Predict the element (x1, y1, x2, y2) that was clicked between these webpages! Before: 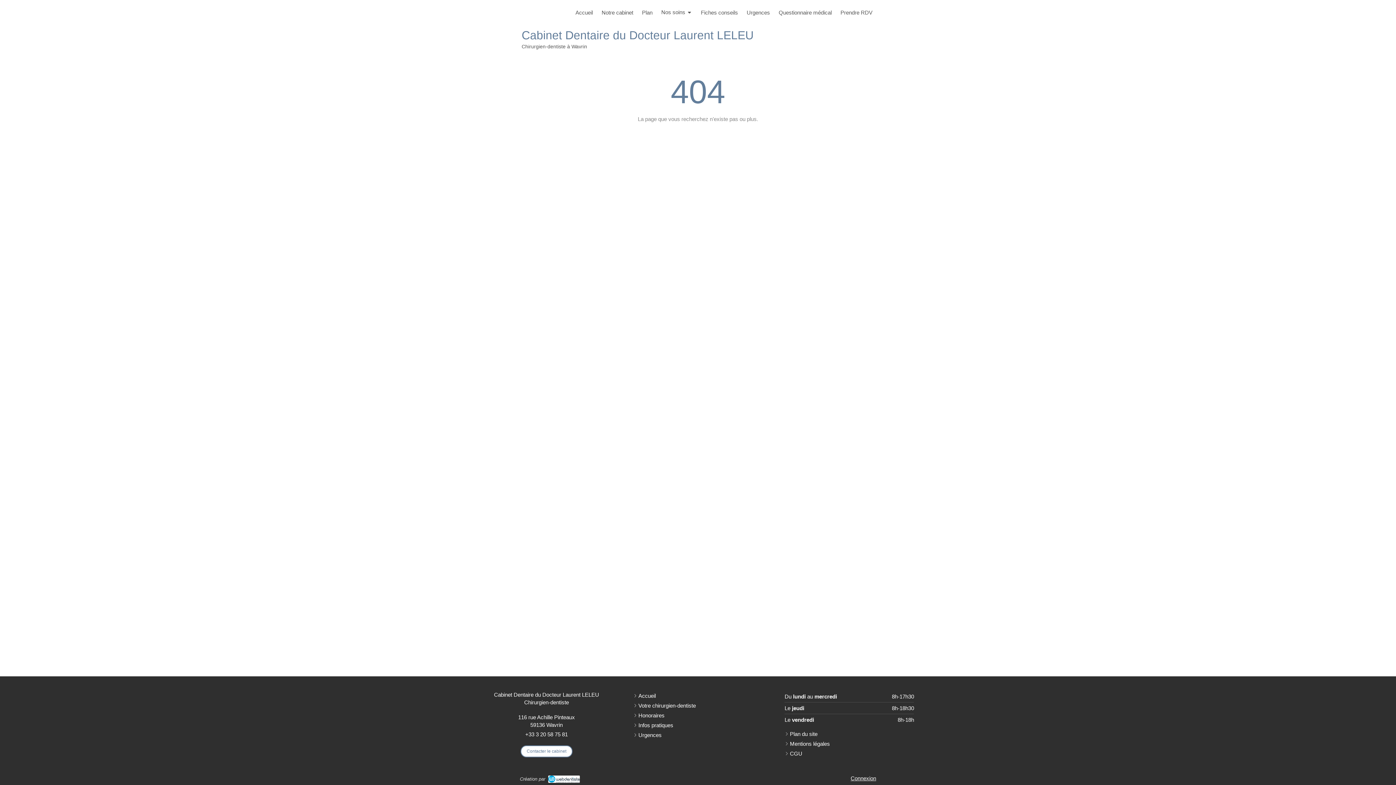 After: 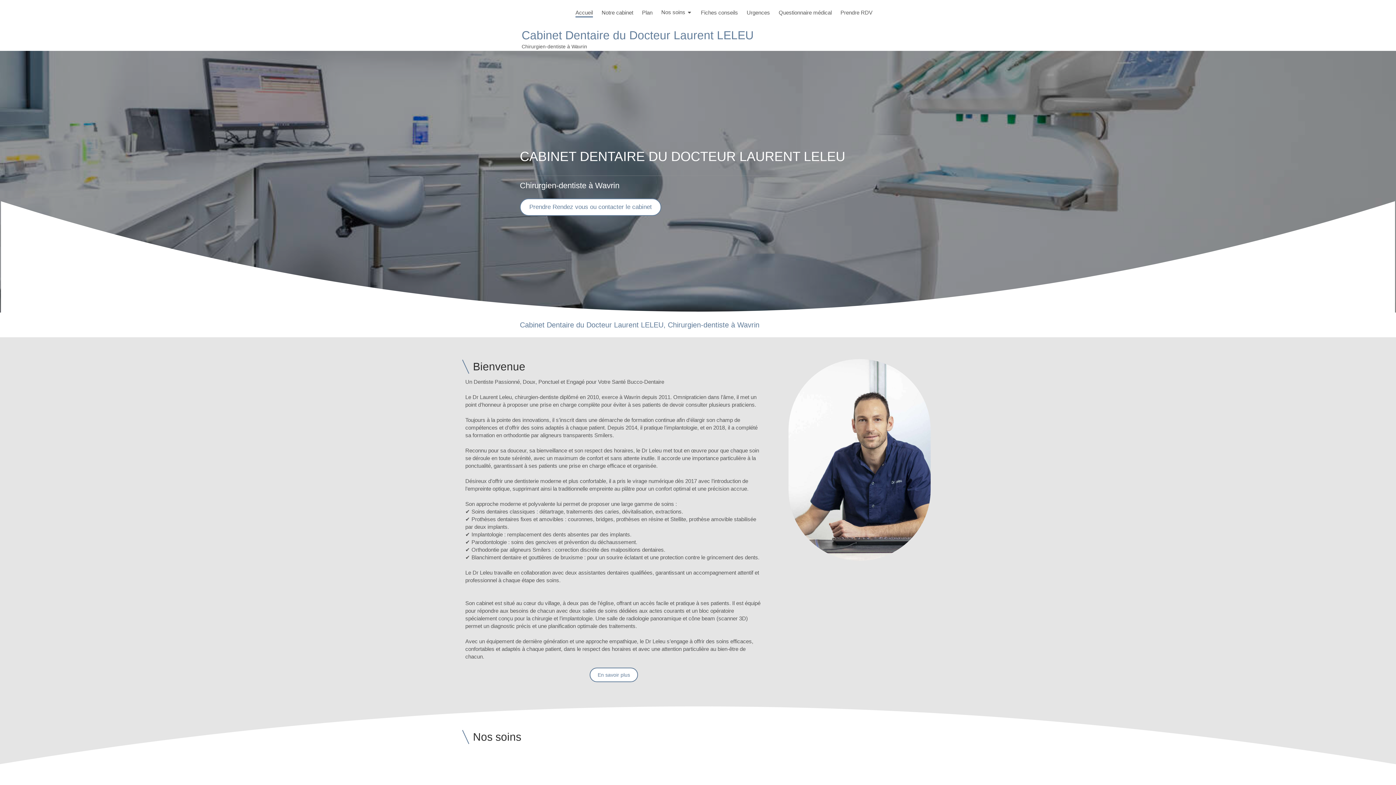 Action: bbox: (638, 692, 656, 700) label: Accueil